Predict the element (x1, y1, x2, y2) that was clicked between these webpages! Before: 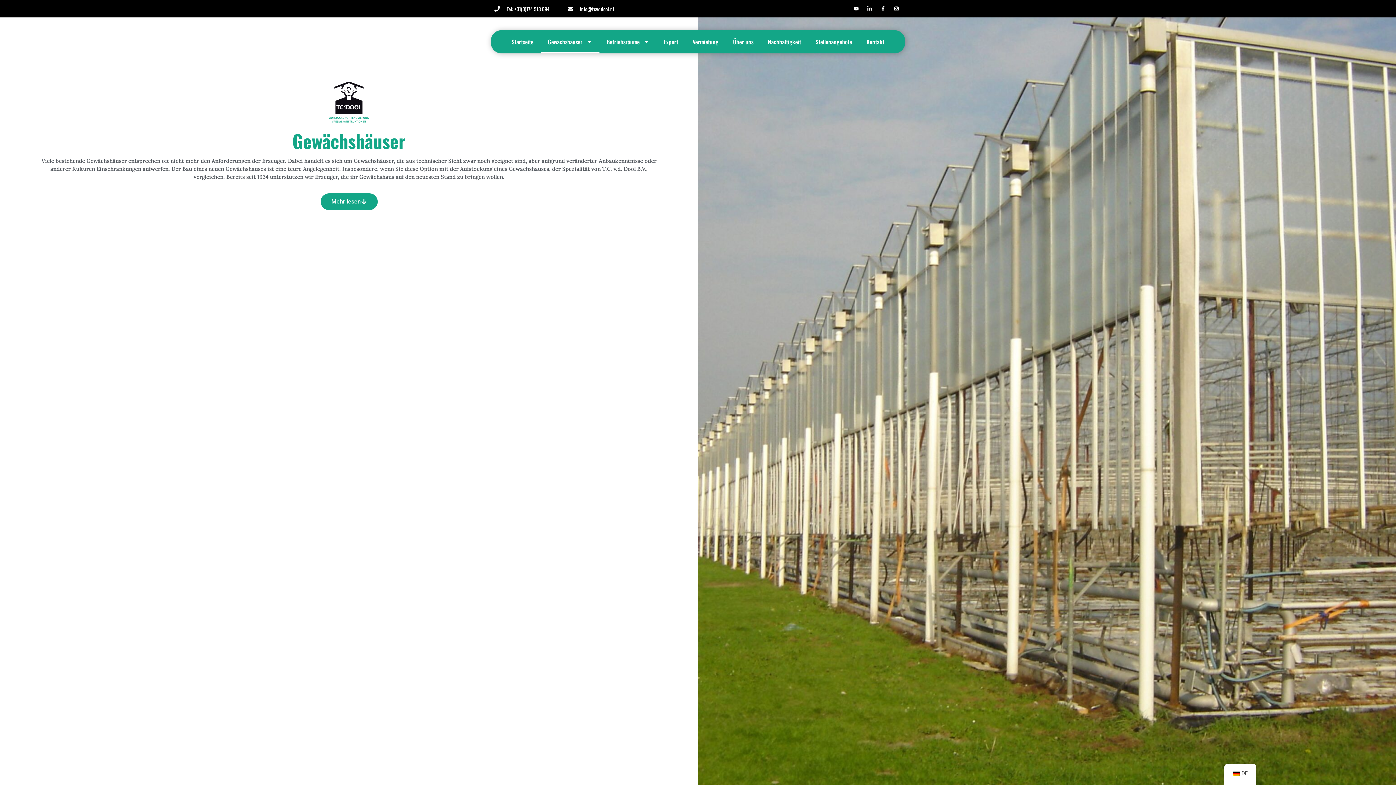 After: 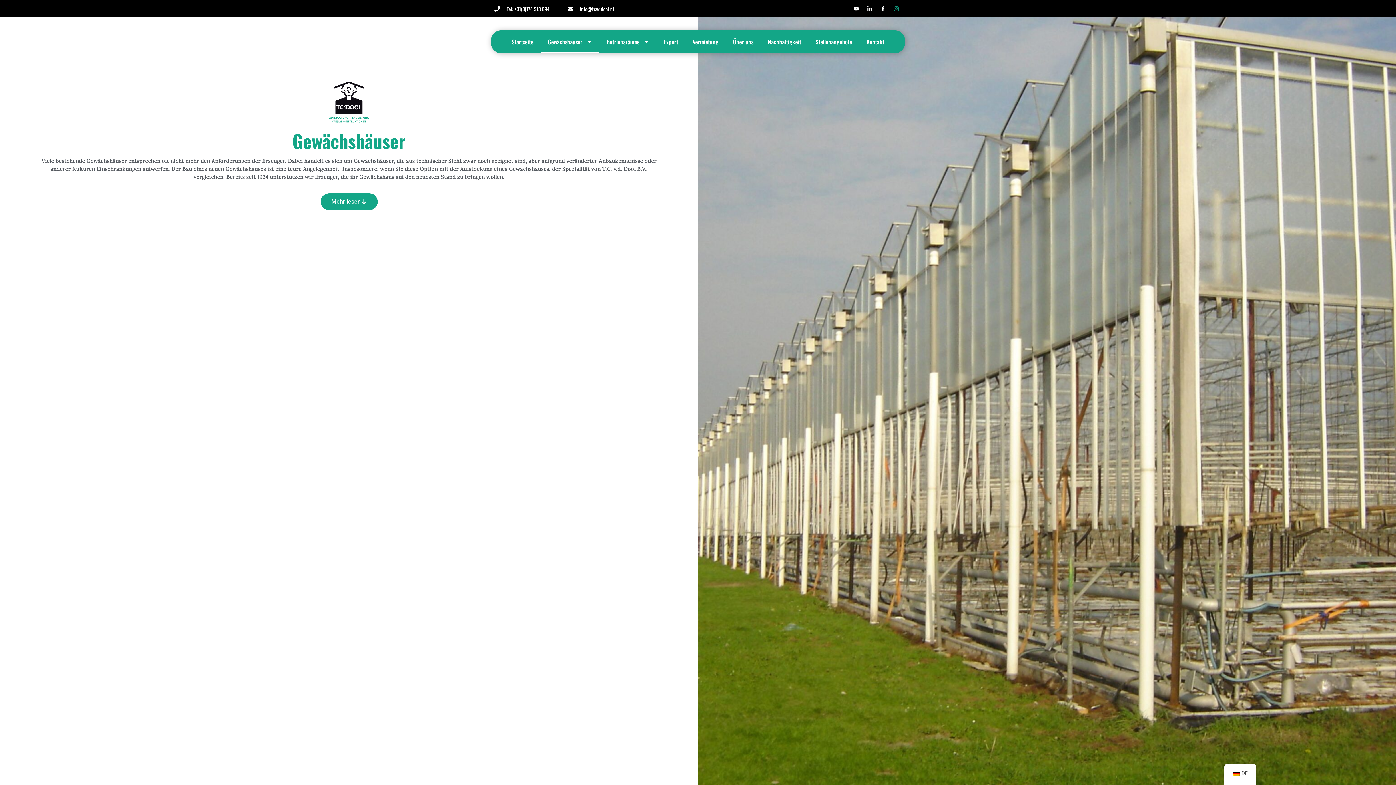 Action: label: Instagram bbox: (891, 3, 901, 13)